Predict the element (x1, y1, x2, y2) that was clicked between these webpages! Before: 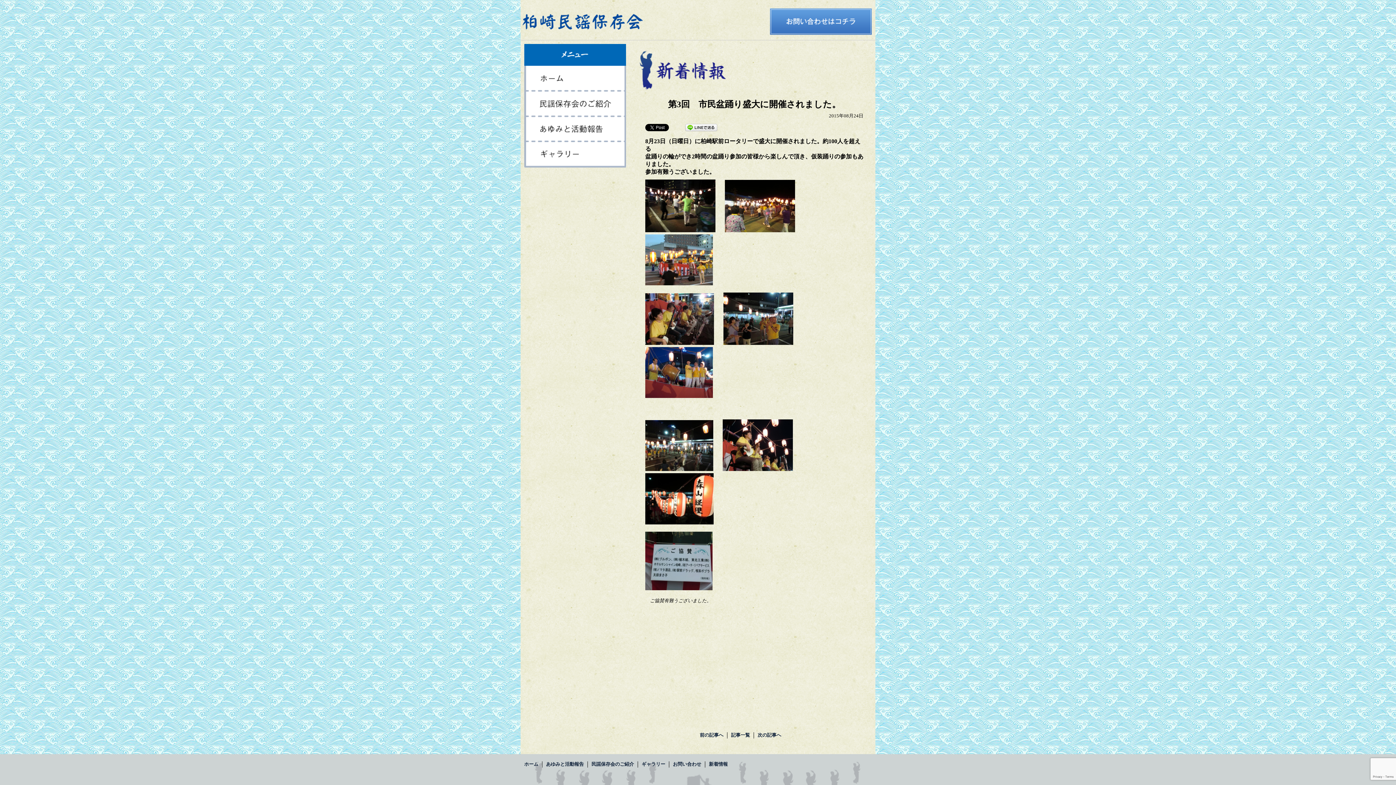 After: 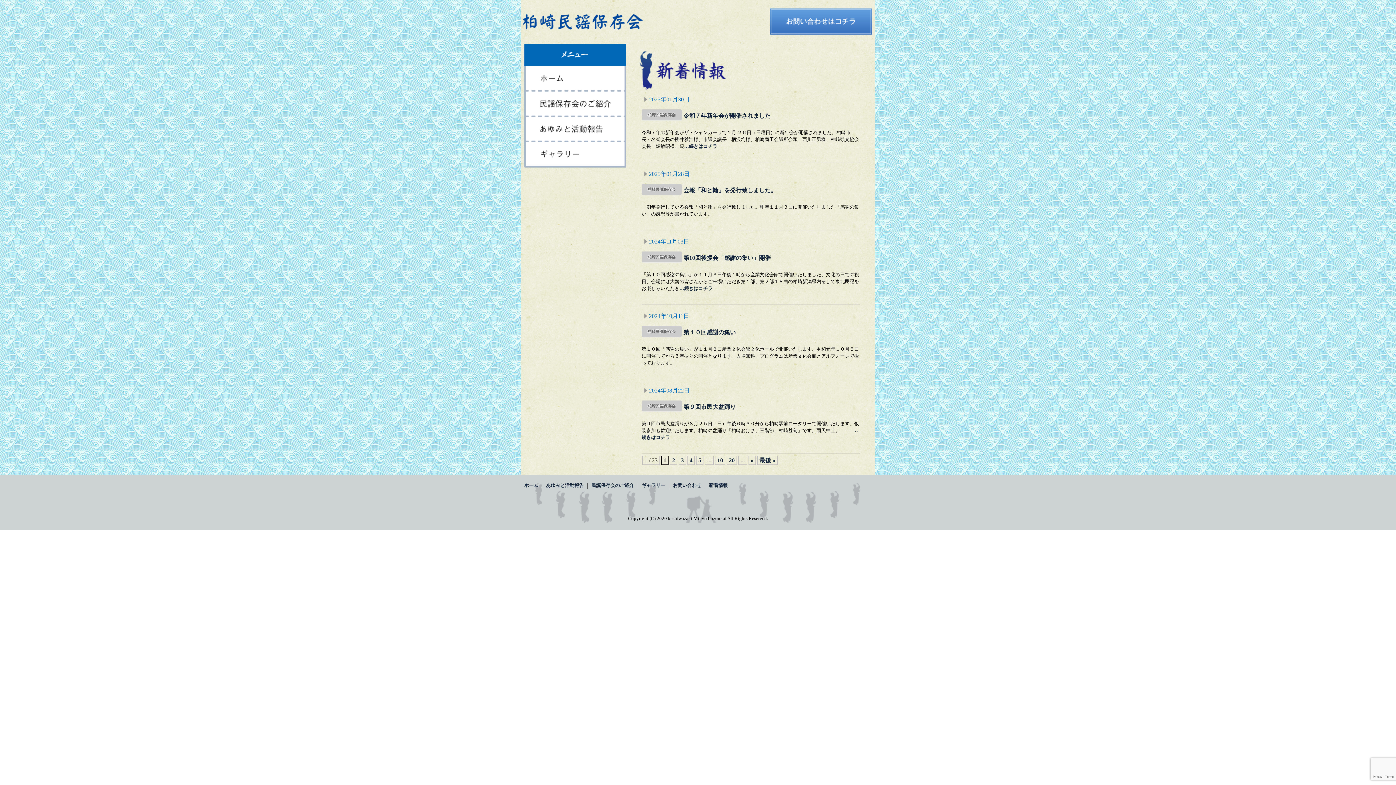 Action: bbox: (709, 762, 728, 767) label: 新着情報